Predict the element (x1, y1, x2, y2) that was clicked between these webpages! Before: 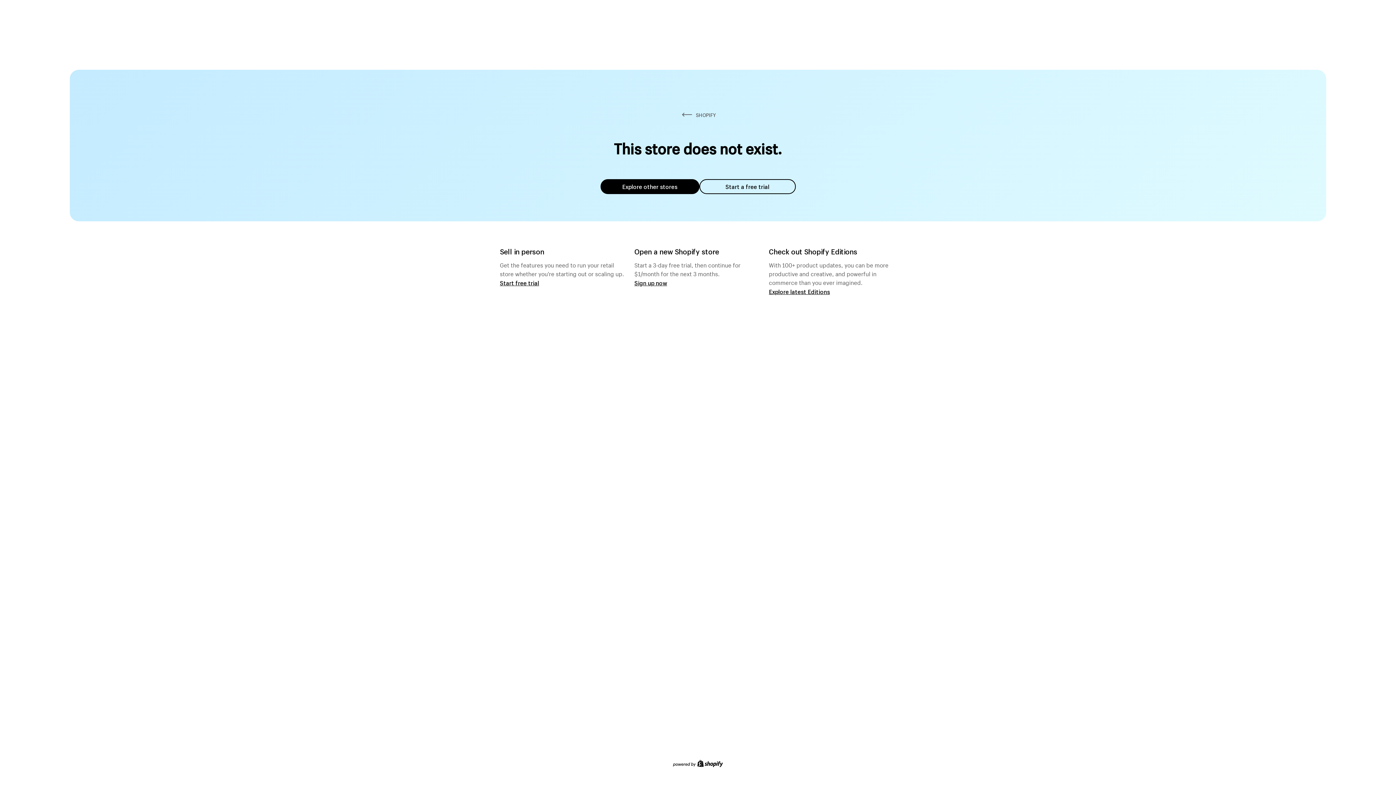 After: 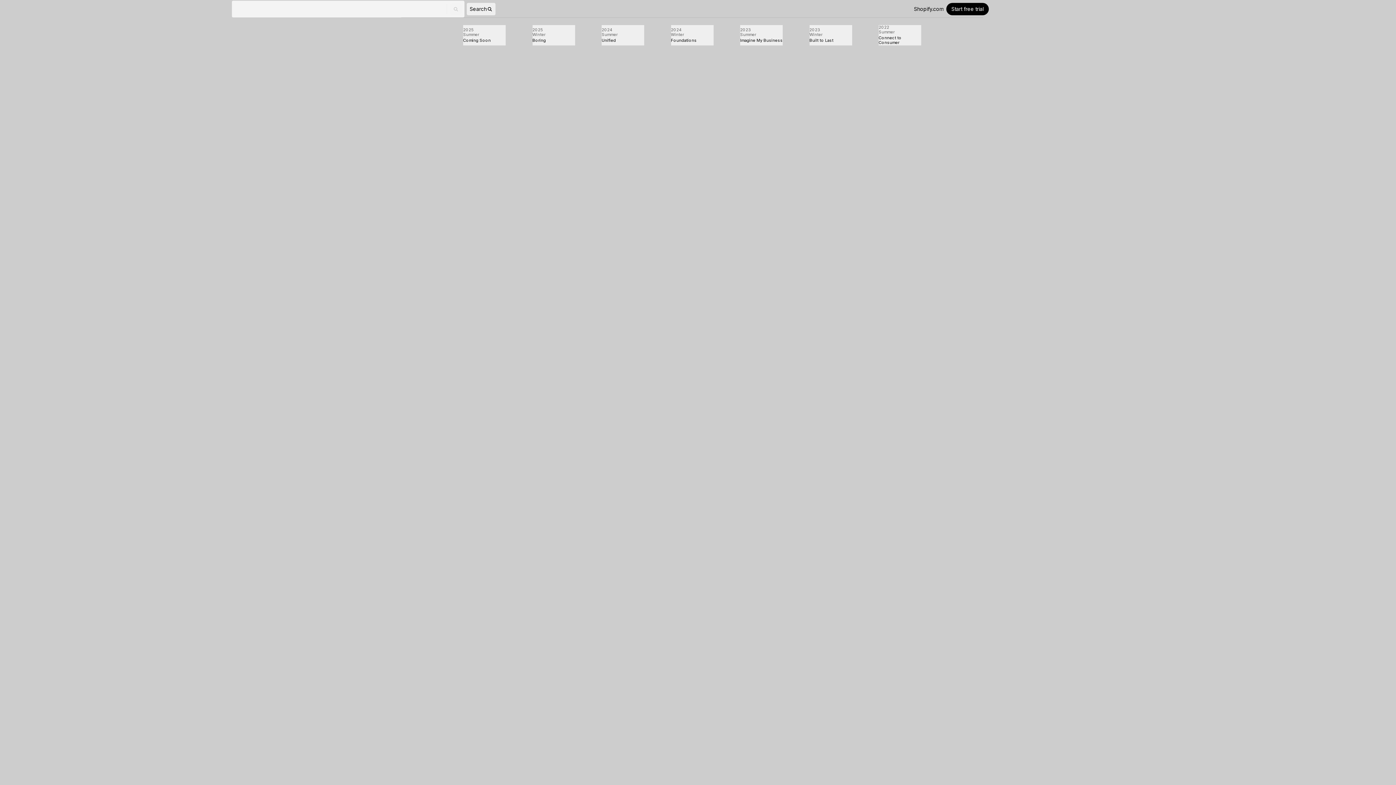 Action: bbox: (769, 287, 830, 295) label: Explore latest Editions